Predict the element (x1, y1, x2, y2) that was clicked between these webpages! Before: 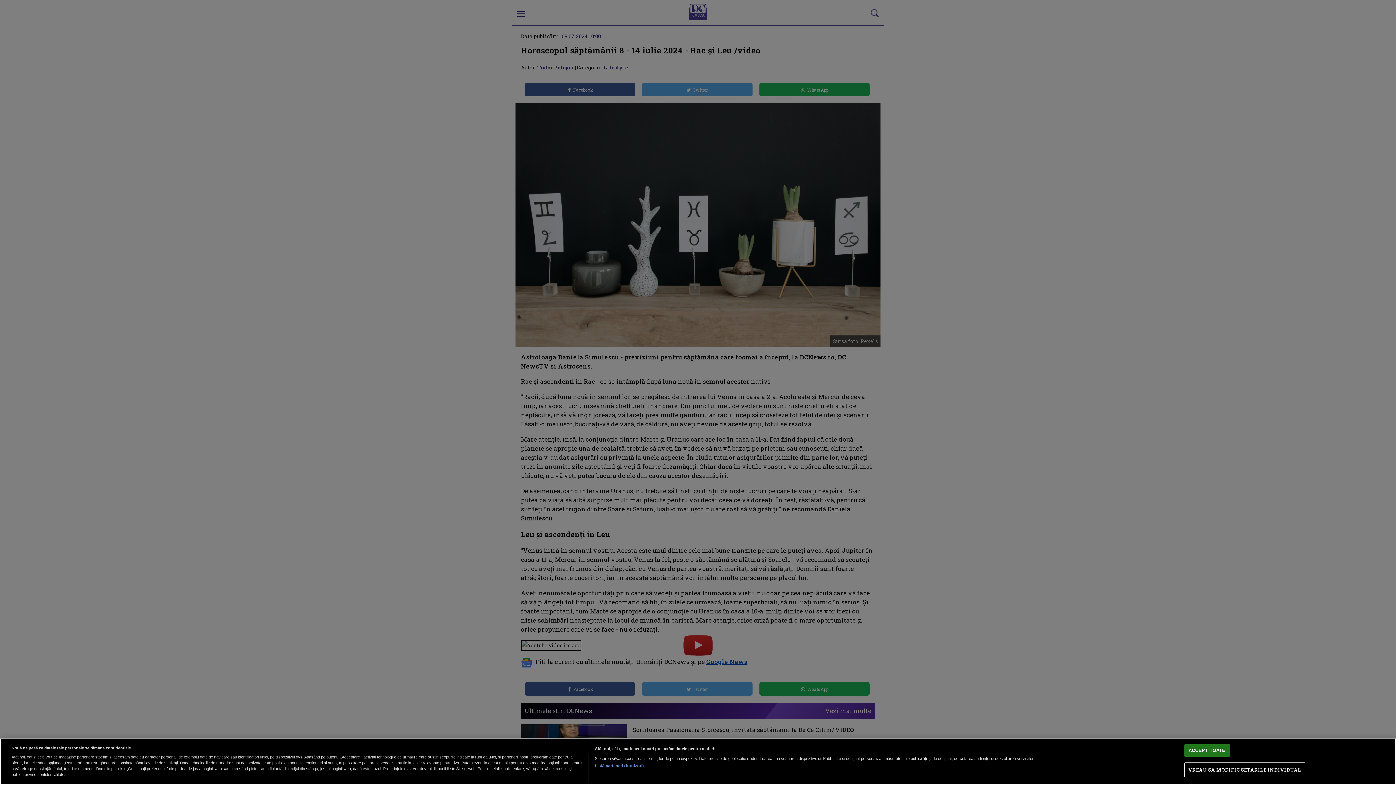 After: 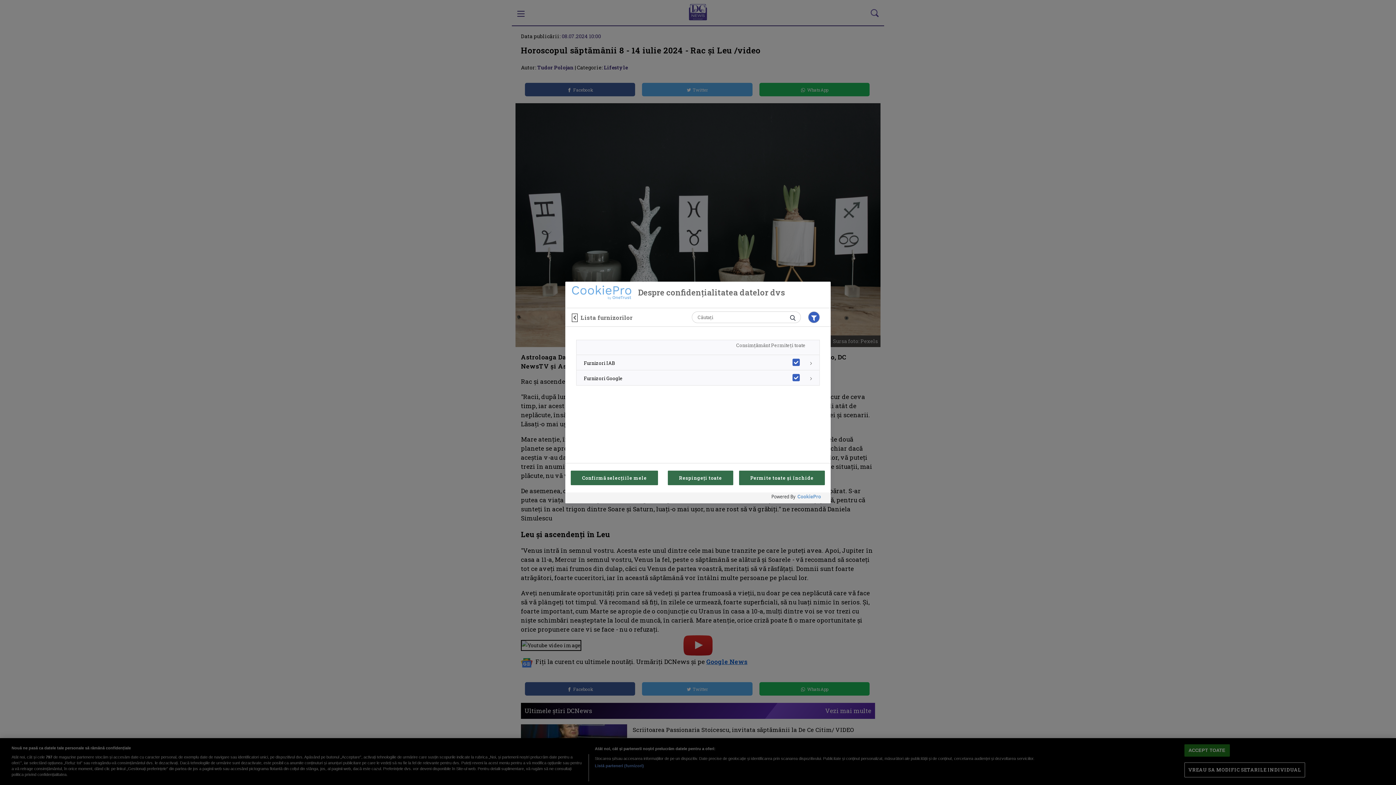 Action: bbox: (594, 763, 644, 769) label: Listă parteneri (furnizori)